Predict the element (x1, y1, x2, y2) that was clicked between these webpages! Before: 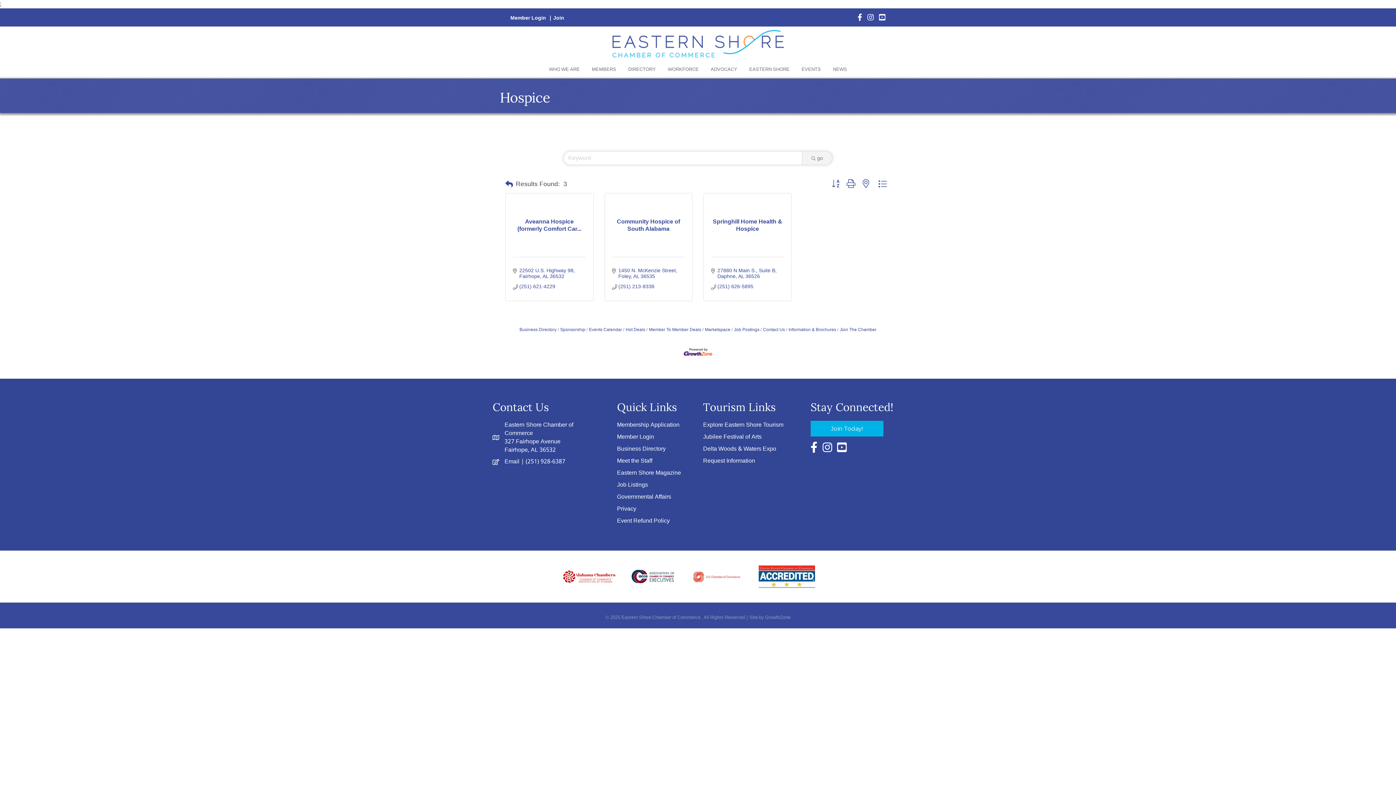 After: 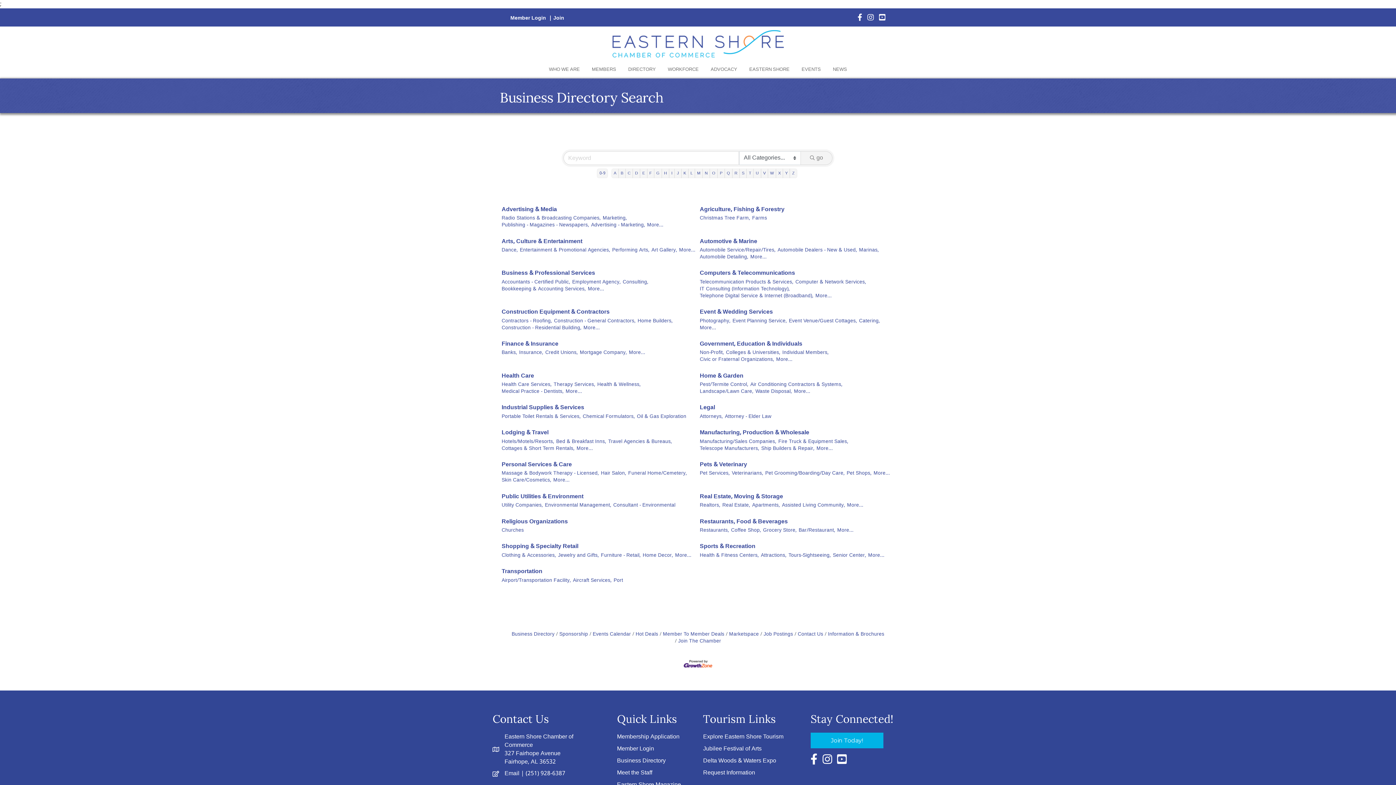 Action: label: DIRECTORY bbox: (622, 61, 661, 78)